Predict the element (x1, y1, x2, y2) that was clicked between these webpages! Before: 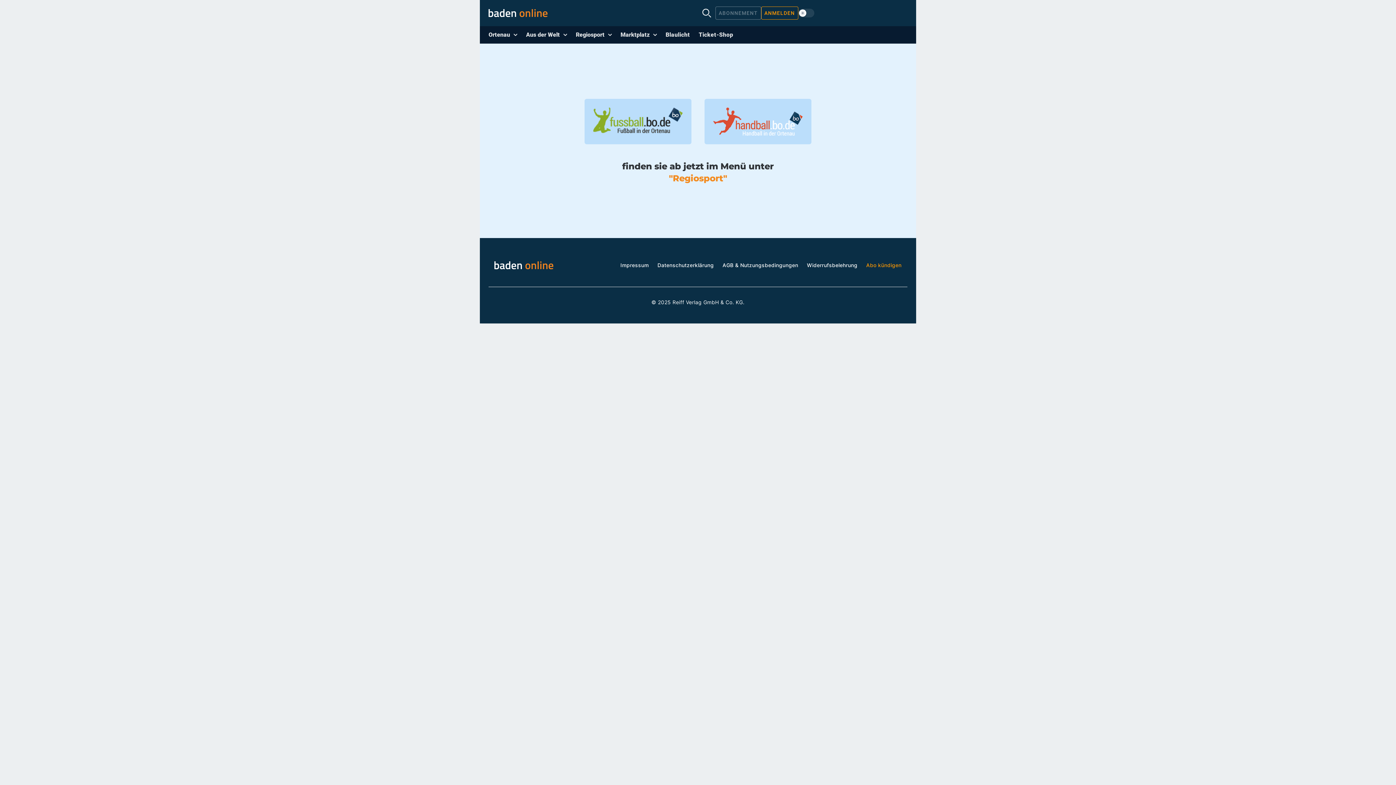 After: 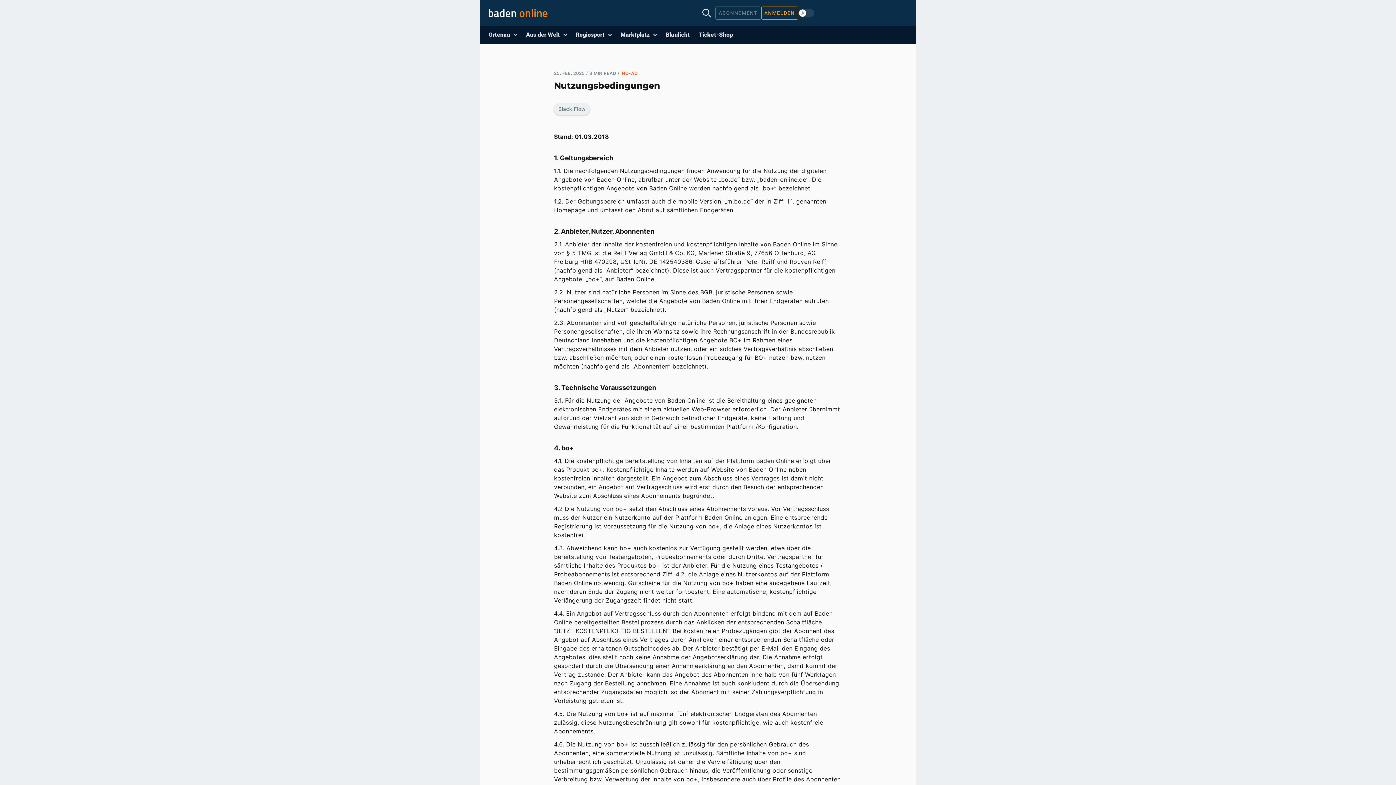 Action: bbox: (722, 262, 798, 268) label: AGB & Nutzungsbedingungen